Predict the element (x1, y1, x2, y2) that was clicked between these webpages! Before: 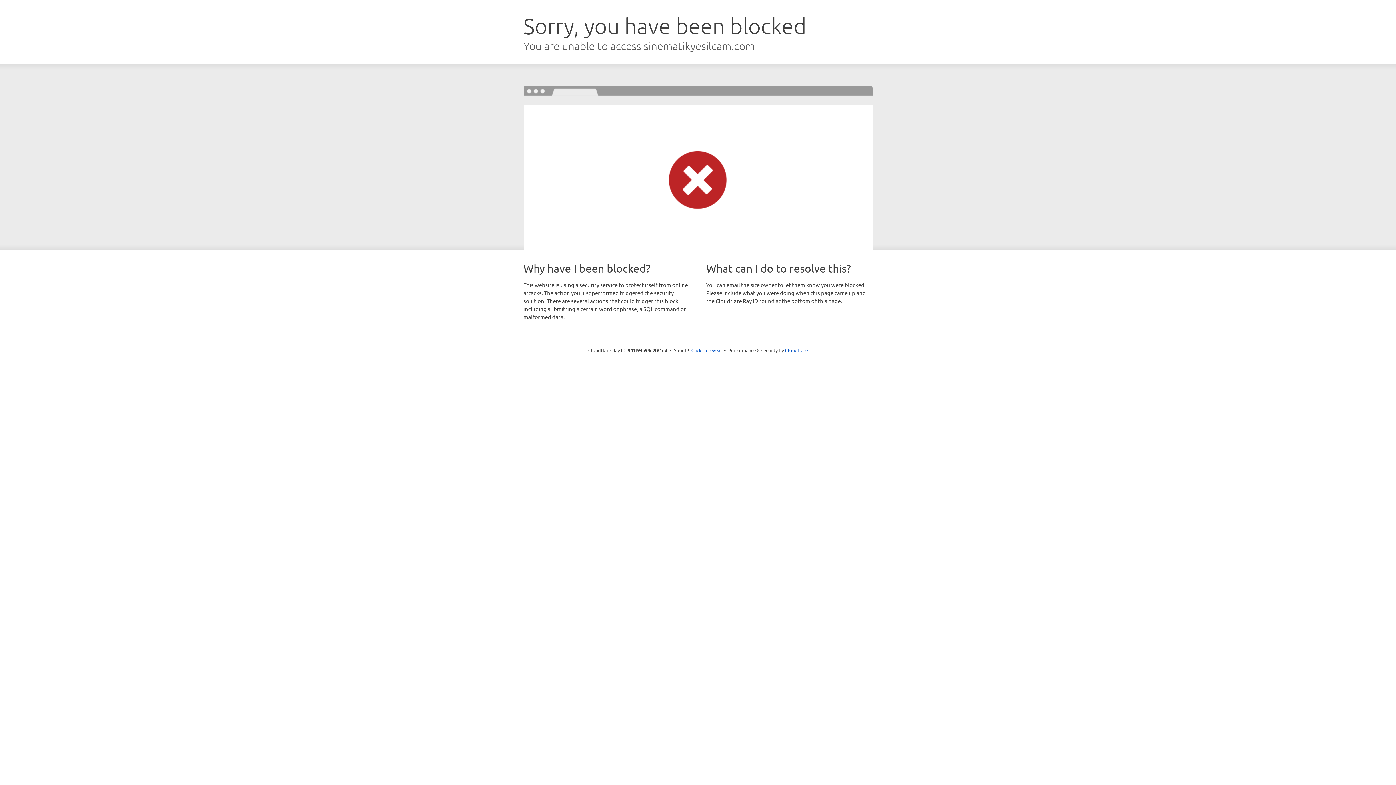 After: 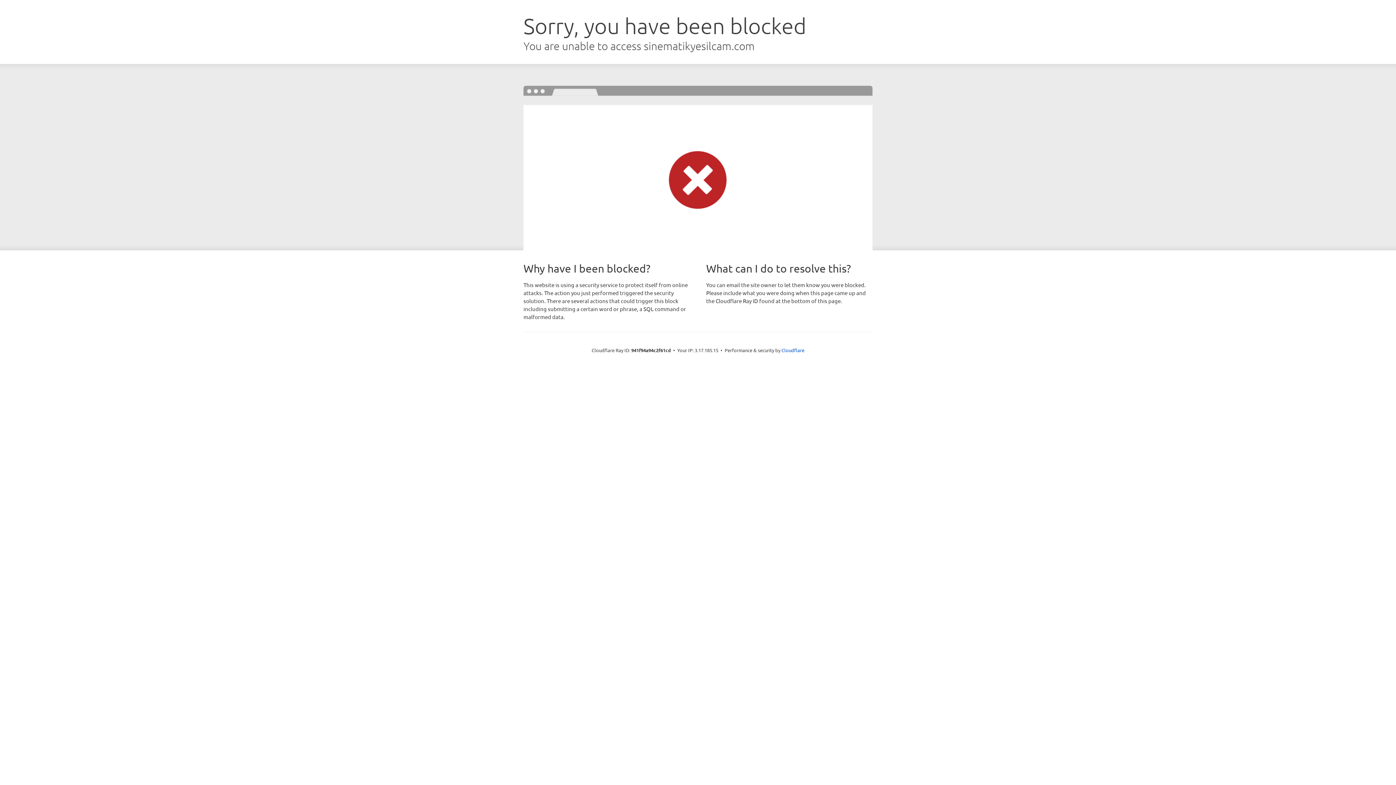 Action: bbox: (691, 346, 722, 353) label: Click to reveal